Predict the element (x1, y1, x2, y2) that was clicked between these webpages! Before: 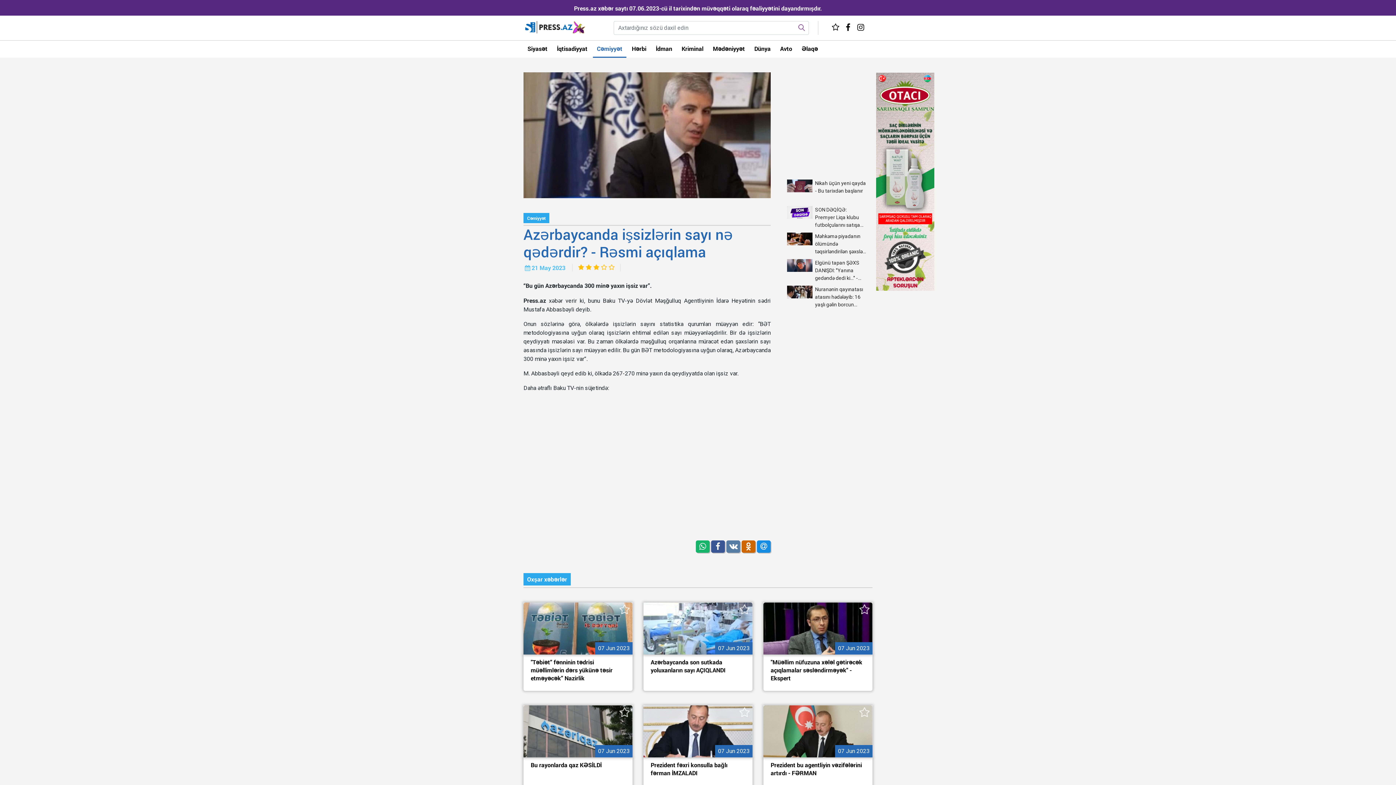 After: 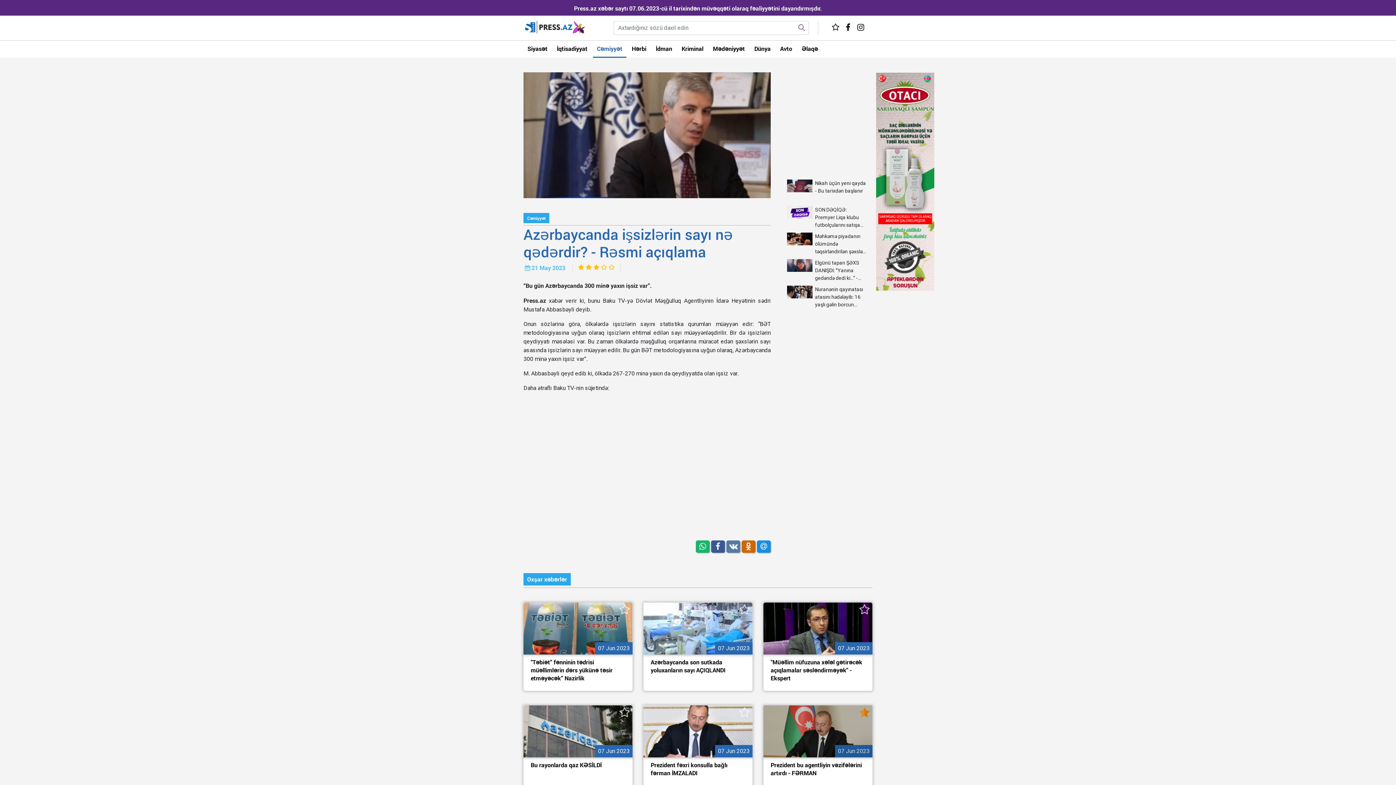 Action: bbox: (859, 707, 869, 717)